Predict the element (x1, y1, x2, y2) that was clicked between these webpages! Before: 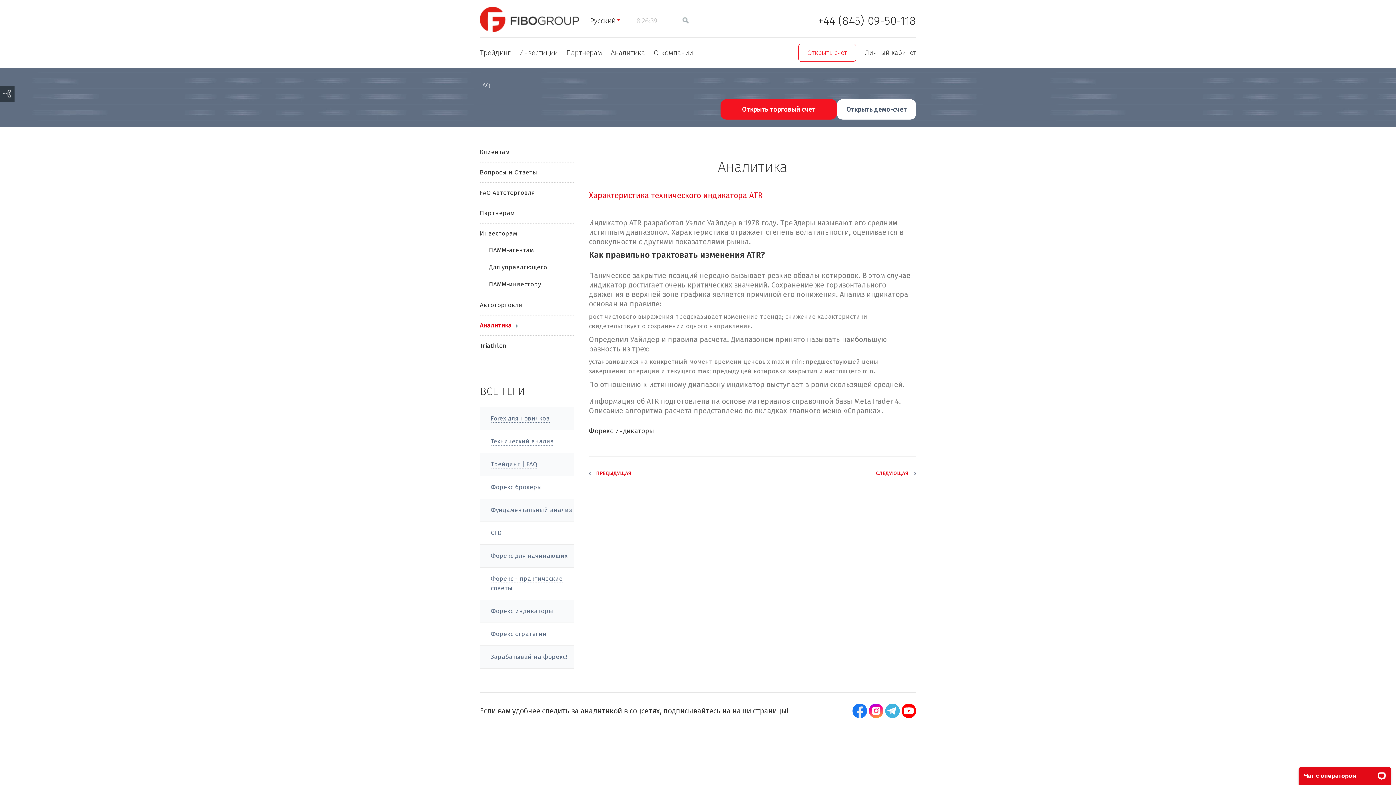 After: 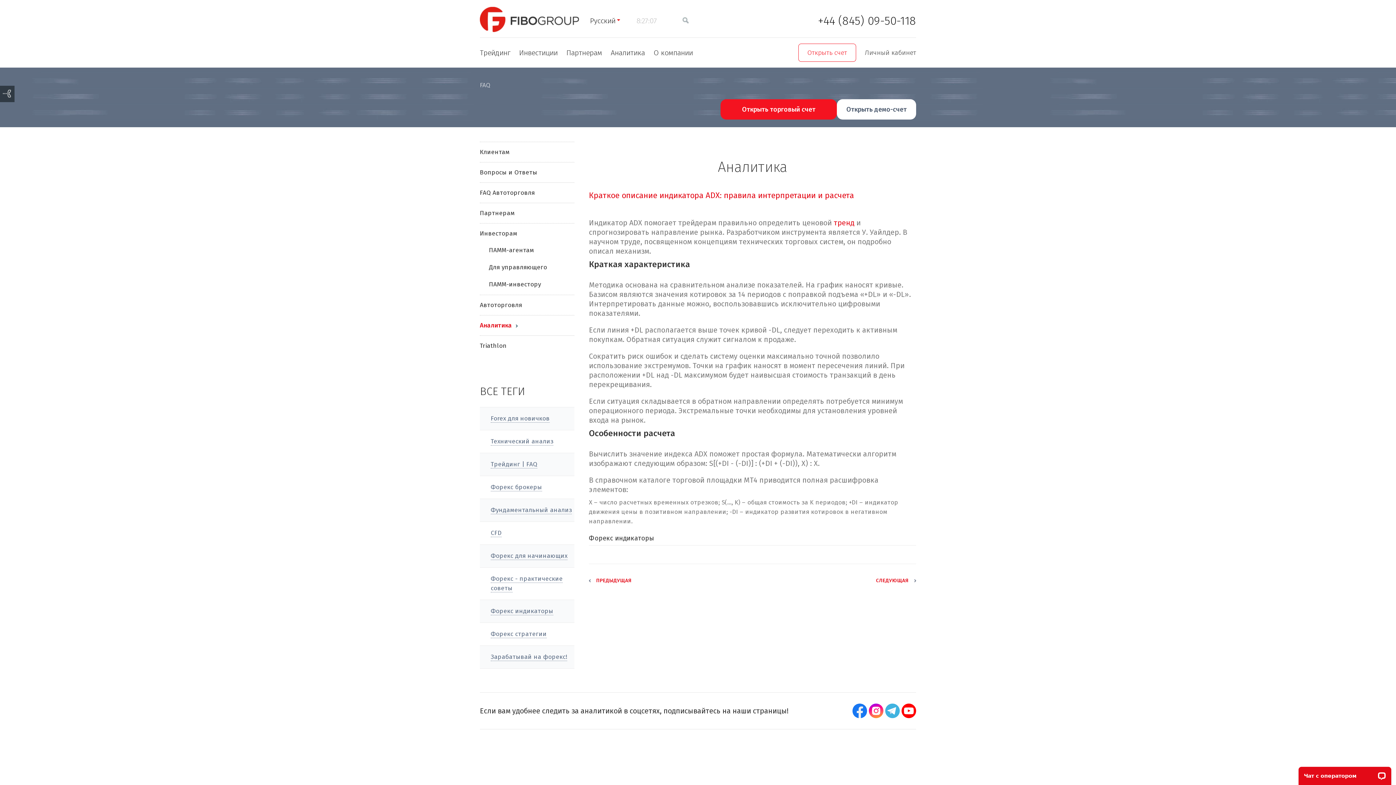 Action: bbox: (876, 470, 916, 477) label: СЛЕДУЮЩАЯ